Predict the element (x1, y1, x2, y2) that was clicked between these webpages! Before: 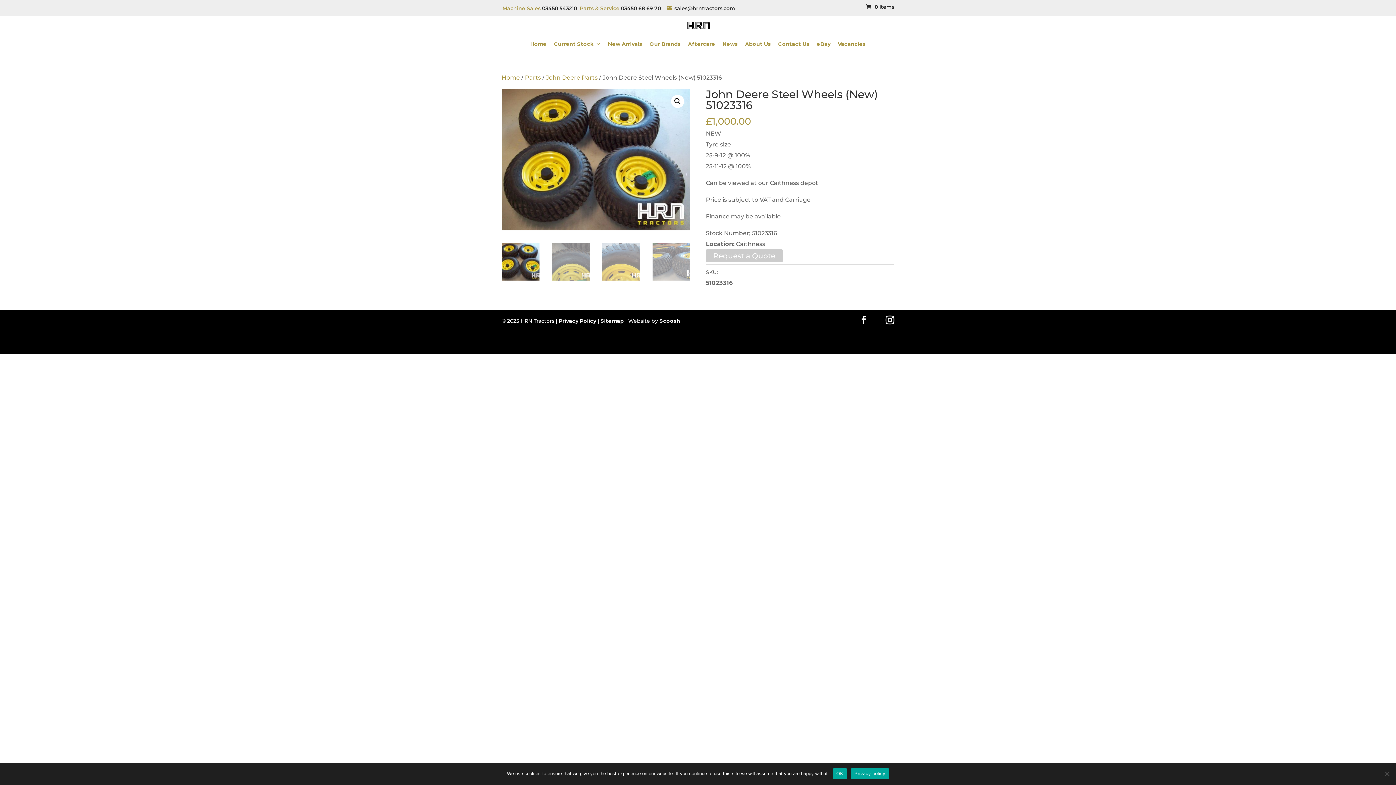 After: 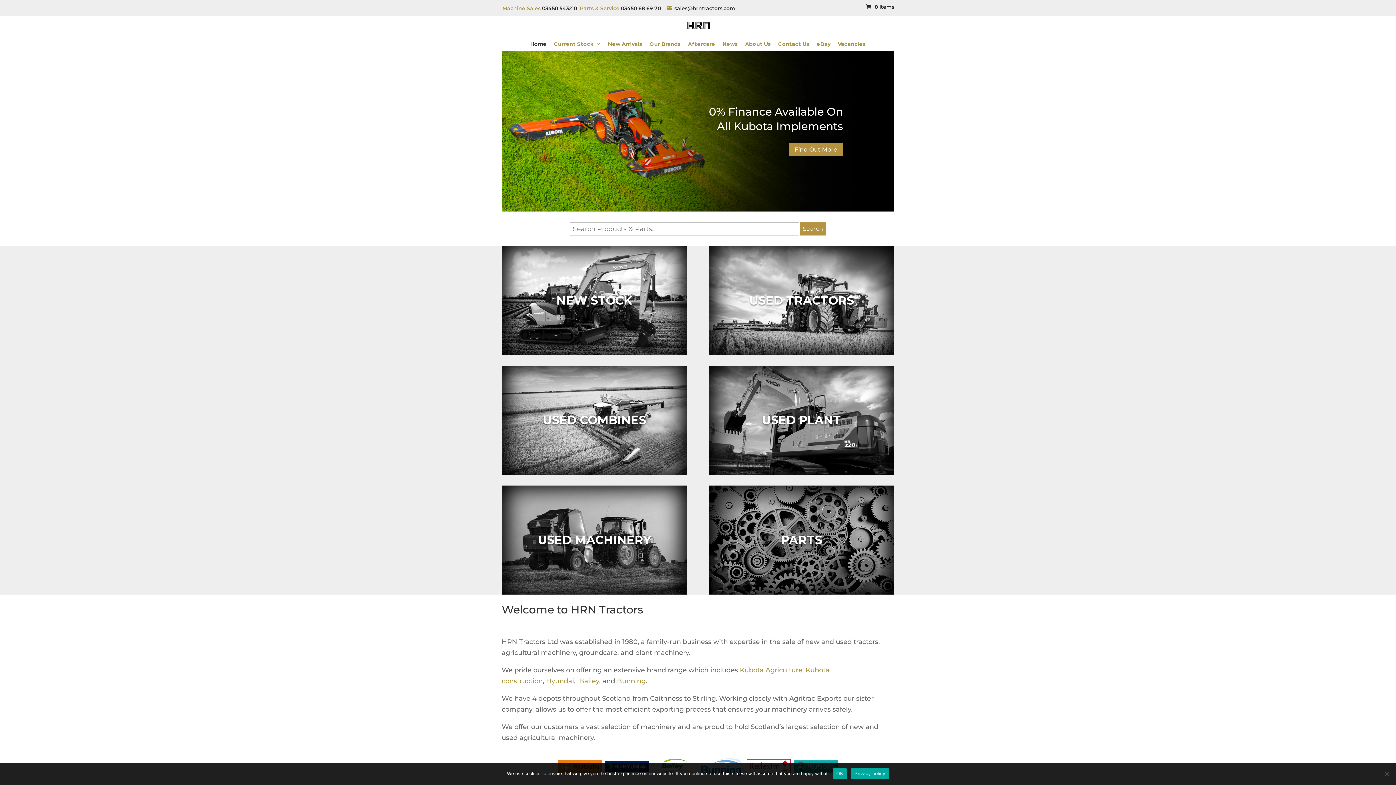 Action: label: Home bbox: (526, 36, 550, 51)